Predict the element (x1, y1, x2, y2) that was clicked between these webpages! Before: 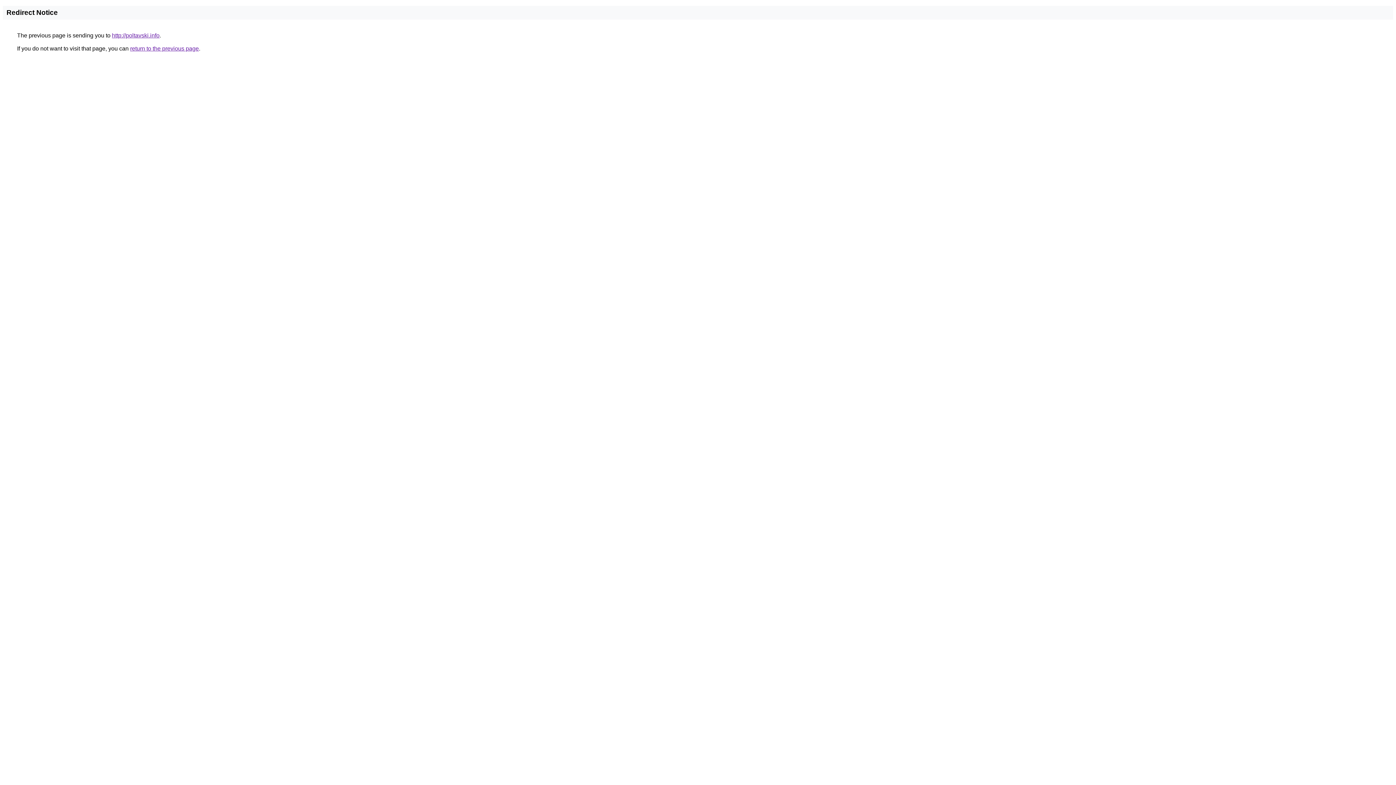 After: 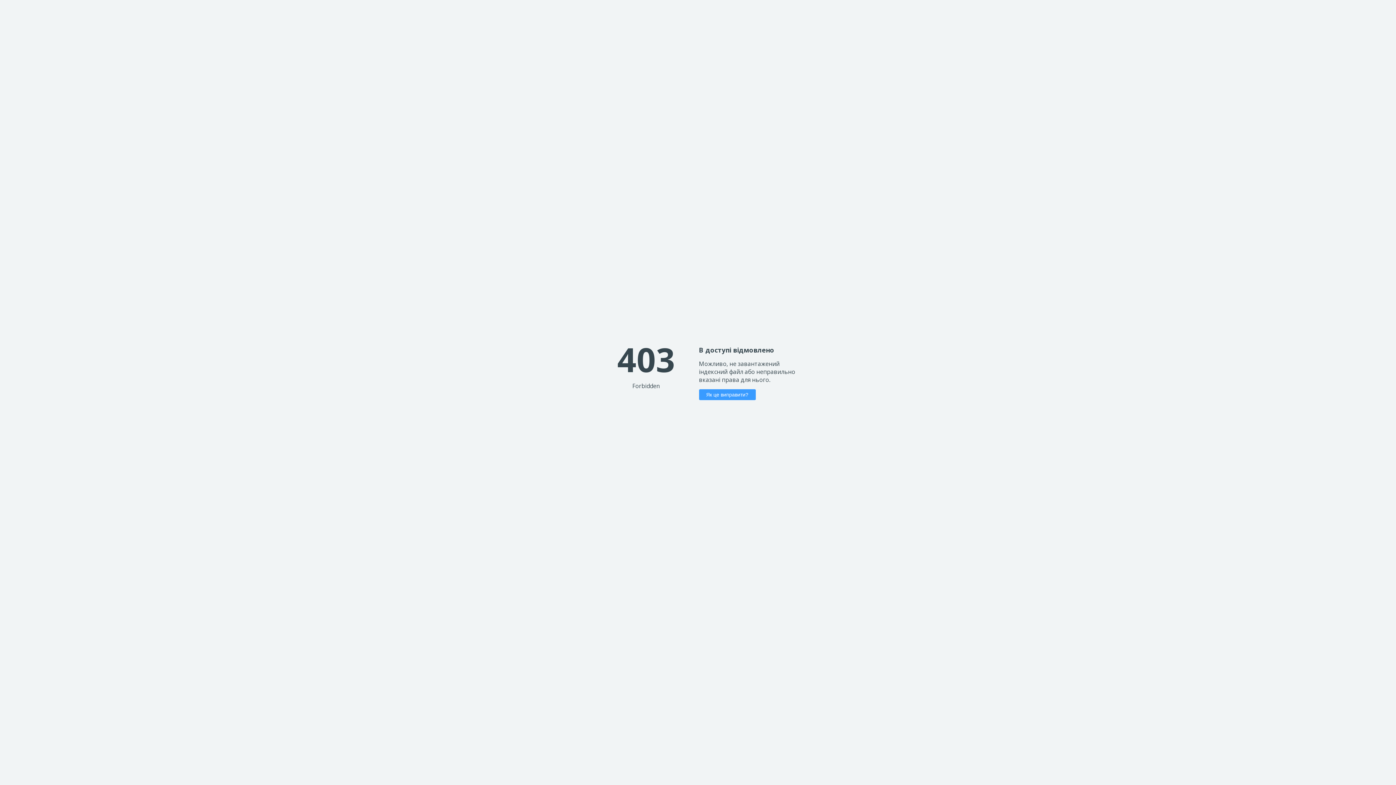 Action: bbox: (112, 32, 159, 38) label: http://poltavski.info